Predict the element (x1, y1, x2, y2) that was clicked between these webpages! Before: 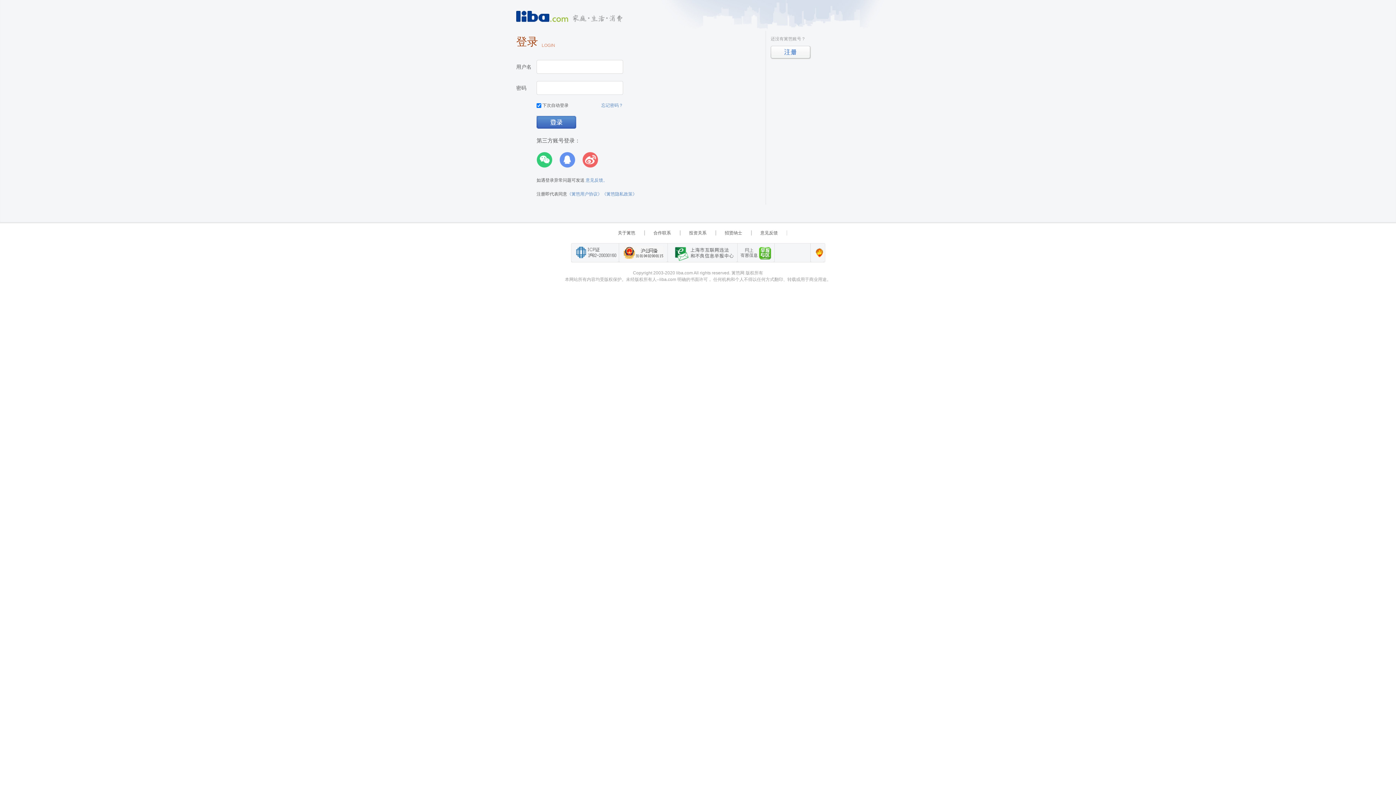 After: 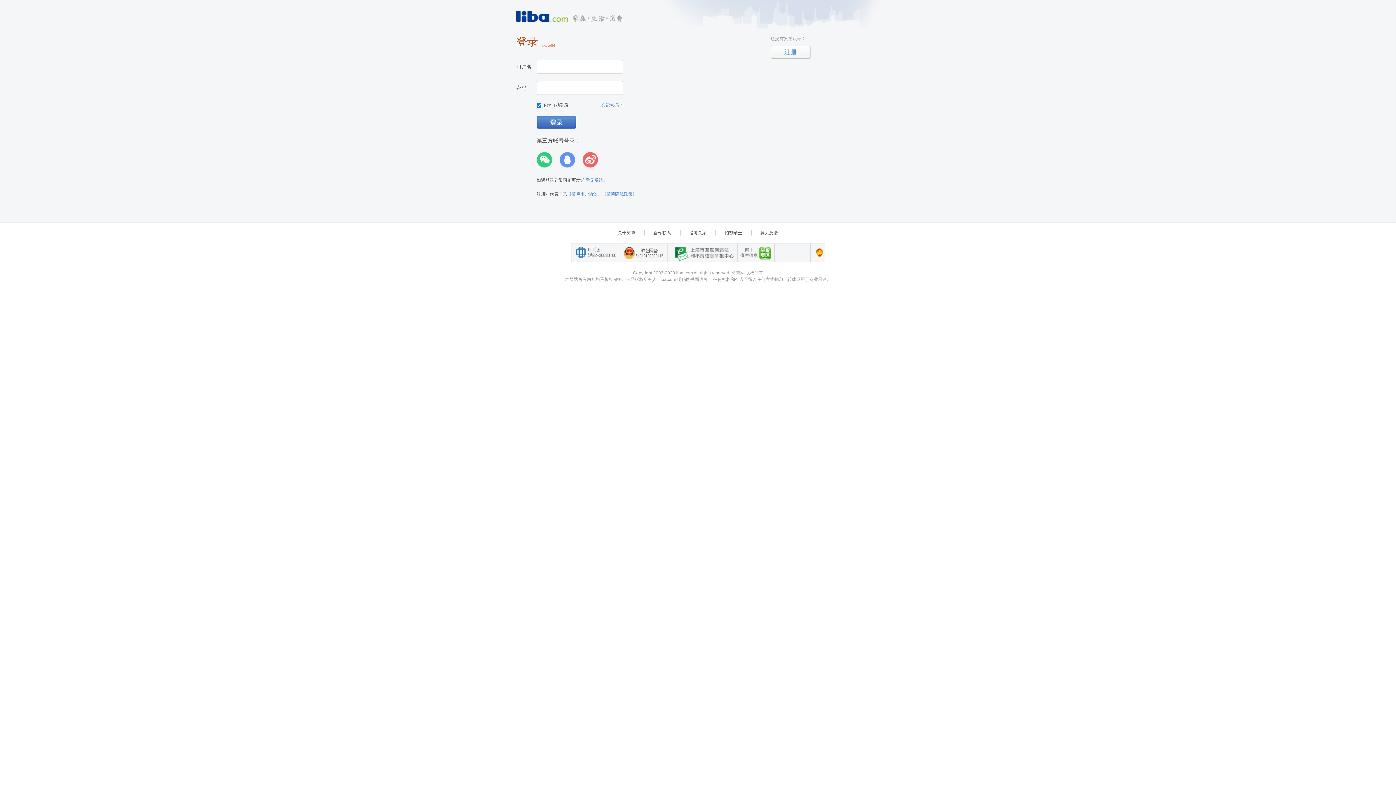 Action: label: 工业和信息化部 bbox: (571, 243, 618, 262)